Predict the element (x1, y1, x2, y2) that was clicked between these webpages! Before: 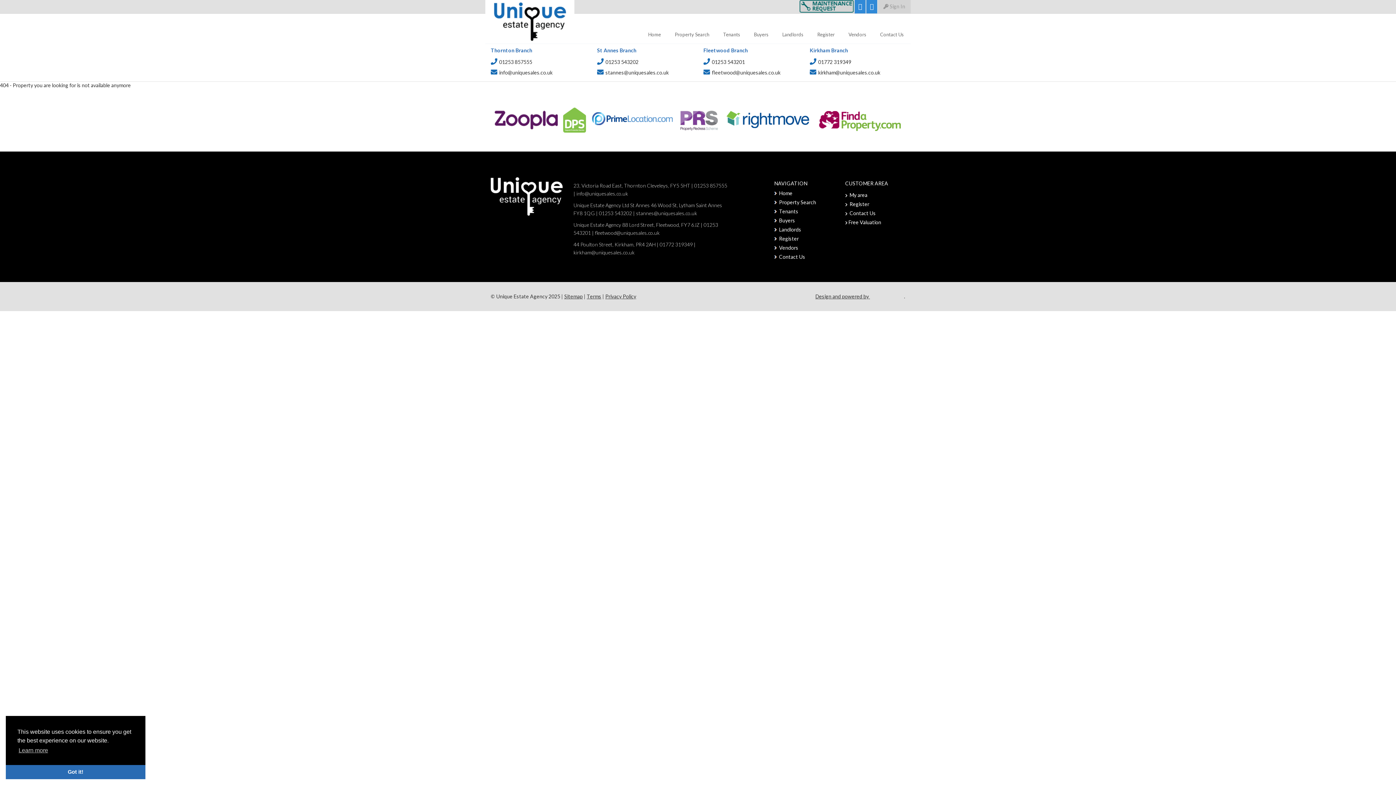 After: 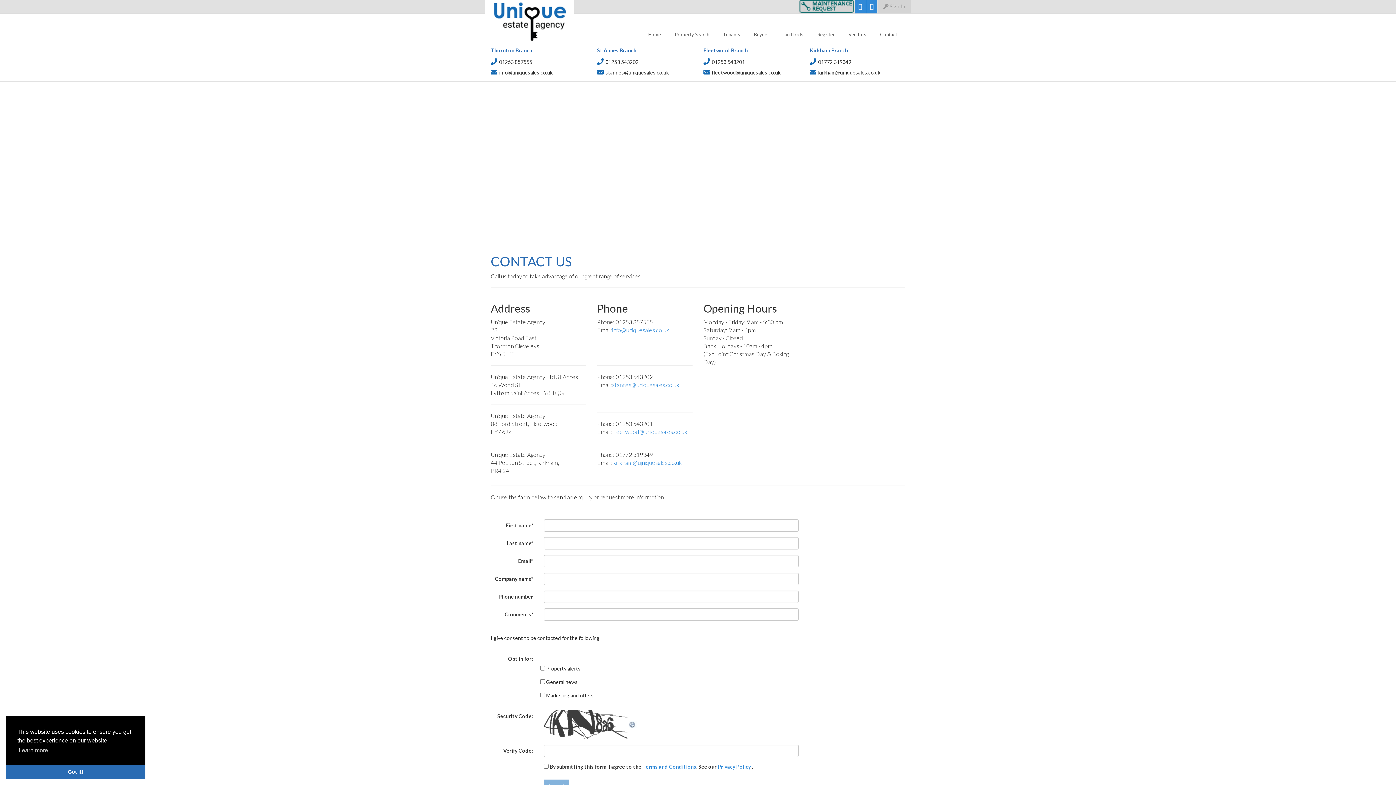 Action: label:  Contact Us bbox: (848, 210, 876, 216)